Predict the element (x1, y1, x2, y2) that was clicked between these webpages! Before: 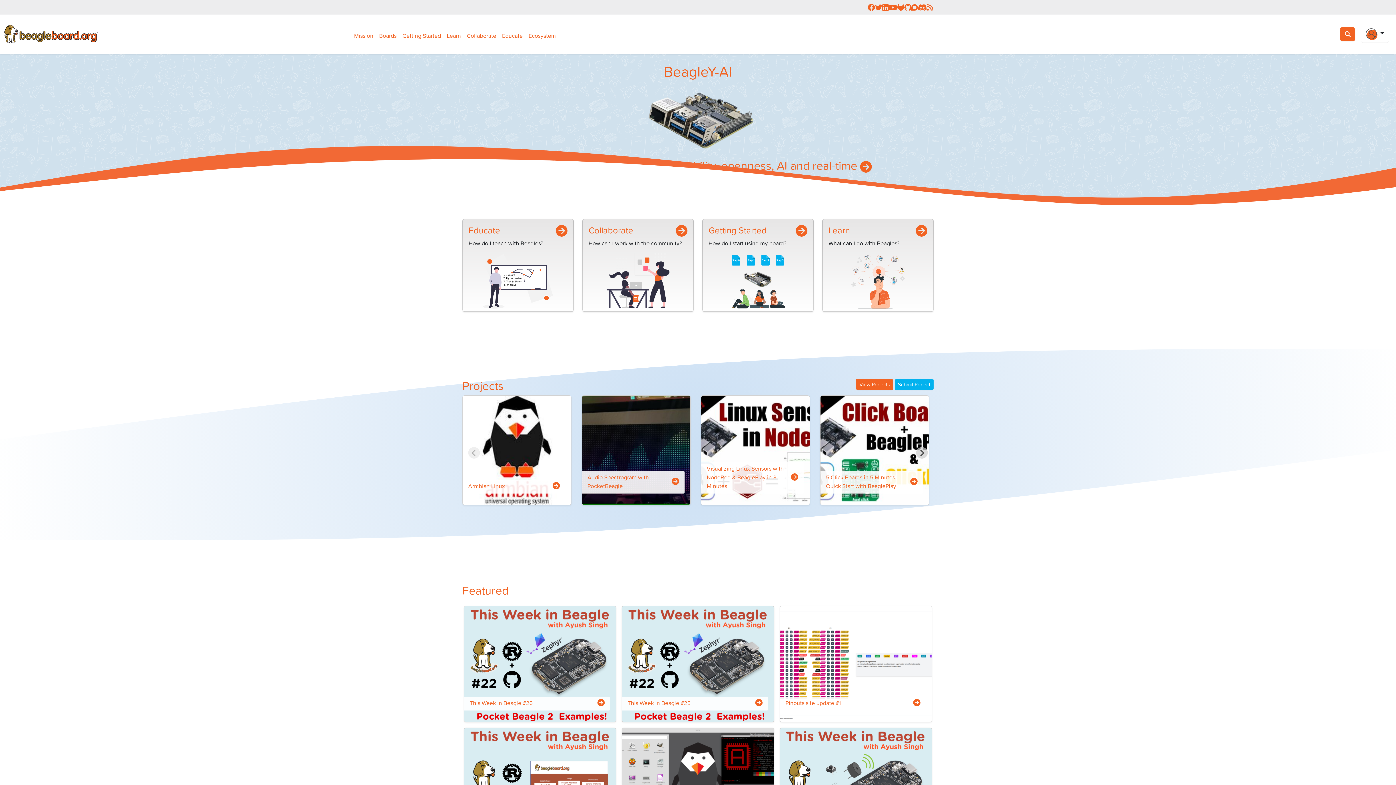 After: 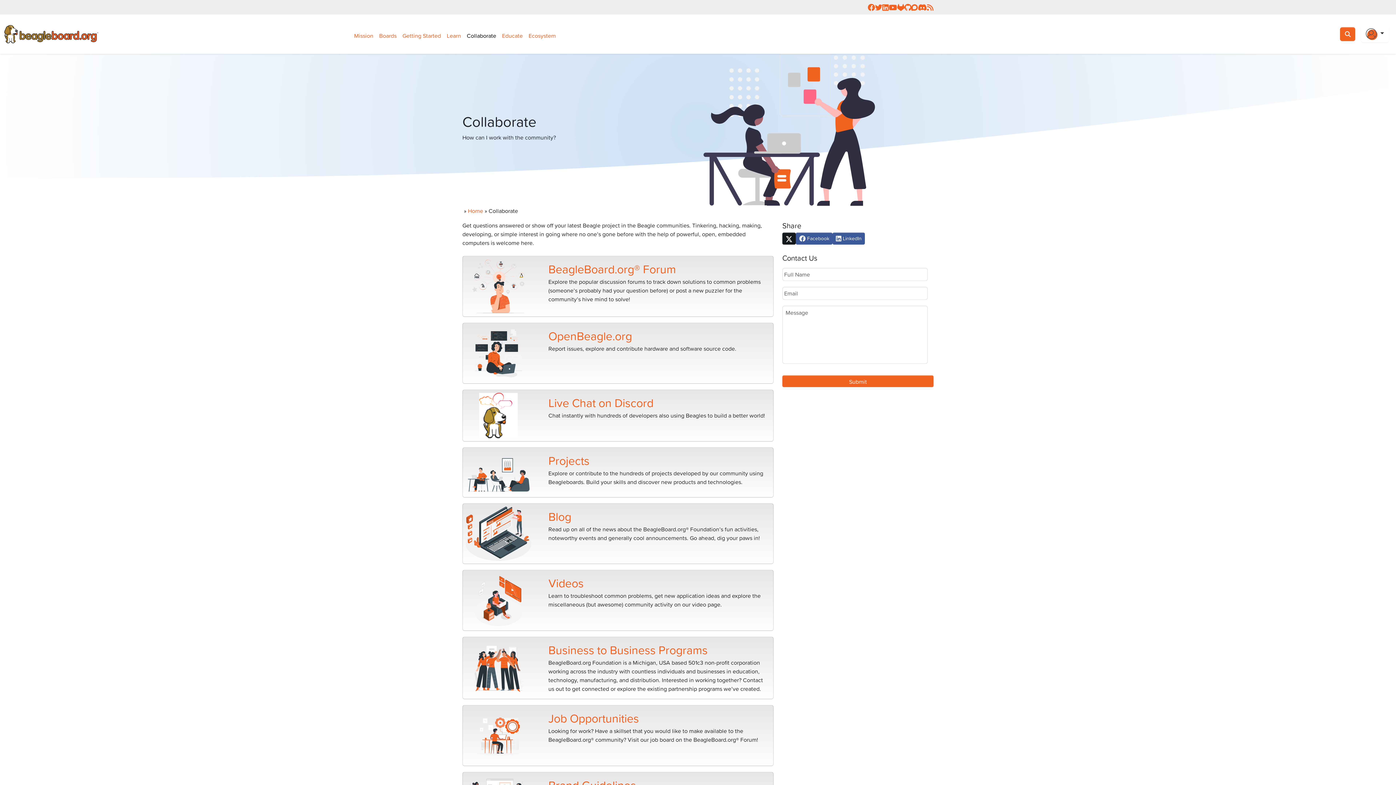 Action: bbox: (464, 28, 499, 42) label: Collaborate